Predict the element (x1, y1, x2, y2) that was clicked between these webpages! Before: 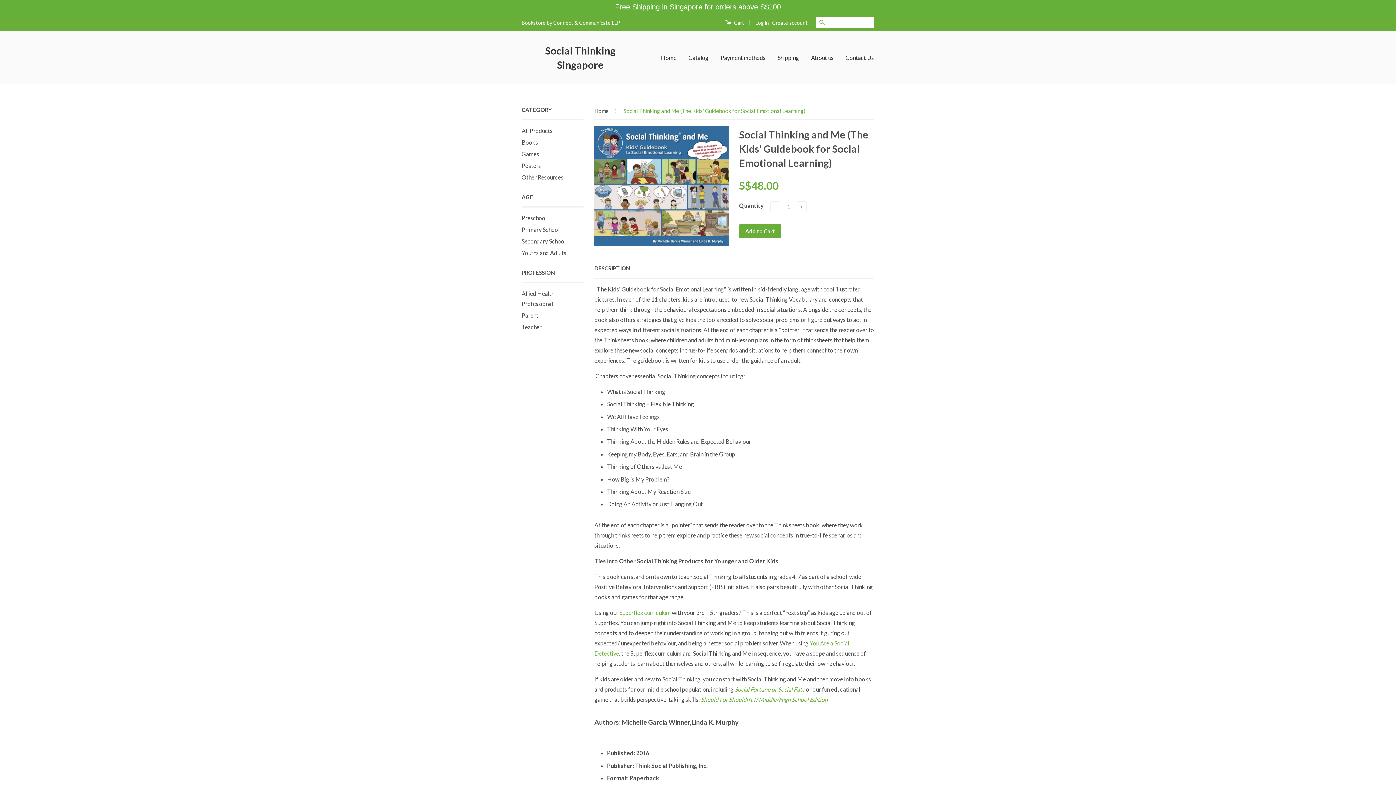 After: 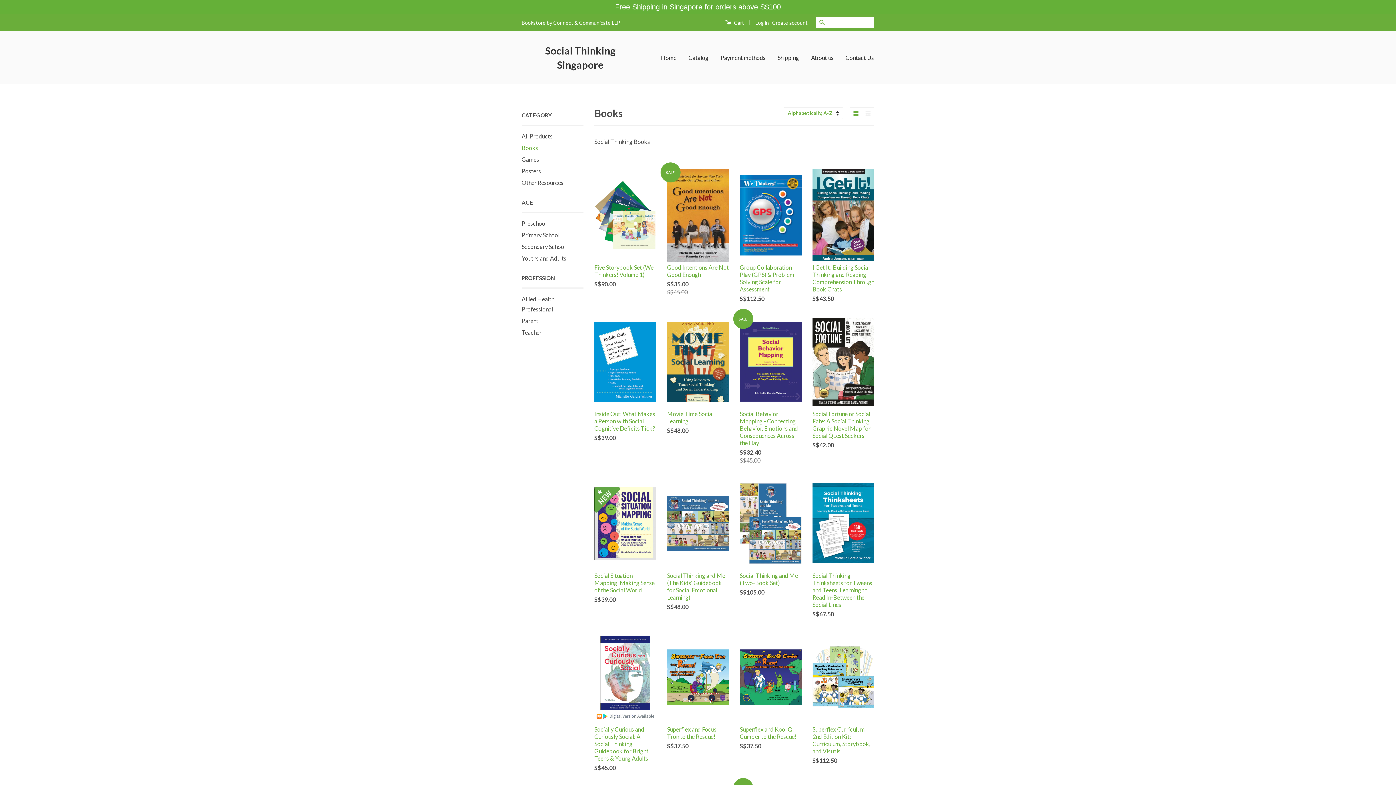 Action: bbox: (521, 138, 538, 145) label: Books